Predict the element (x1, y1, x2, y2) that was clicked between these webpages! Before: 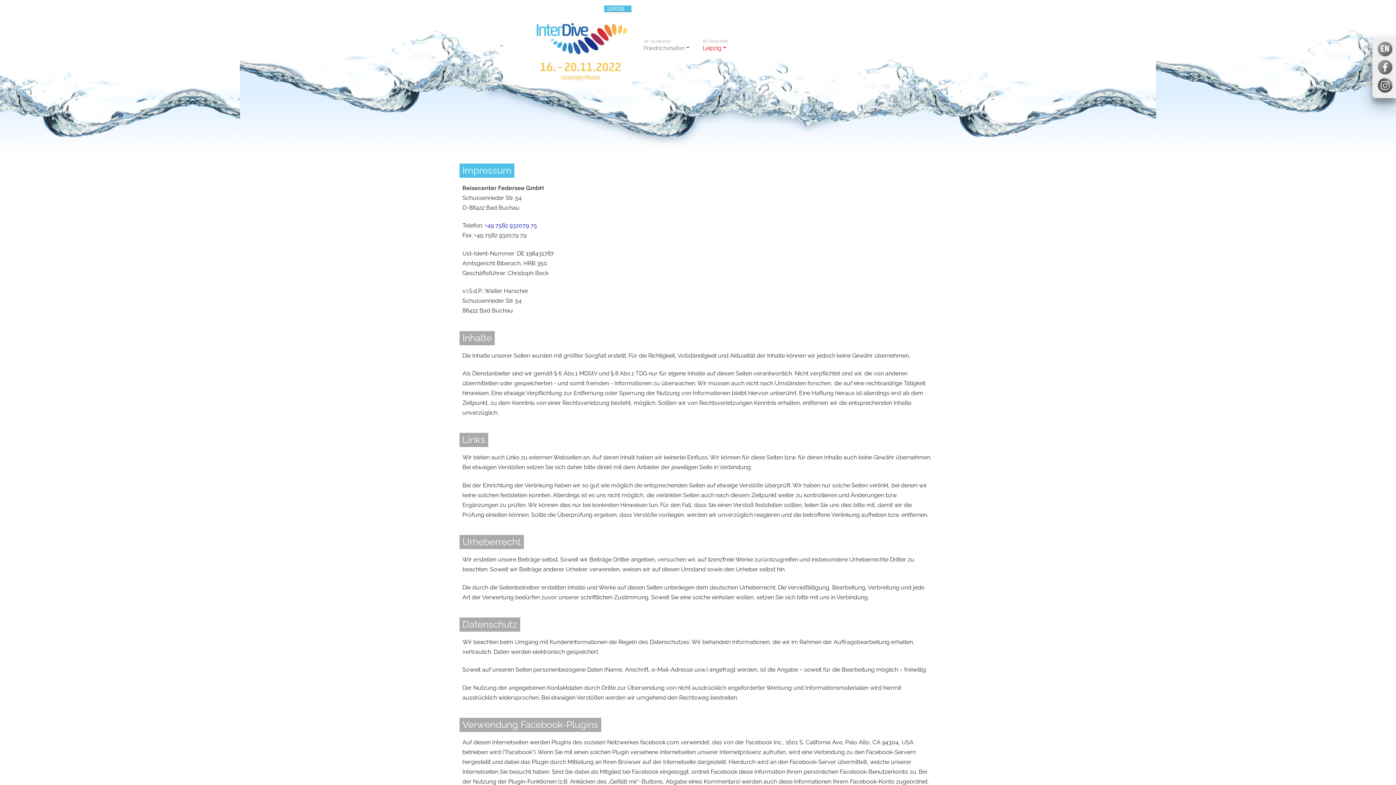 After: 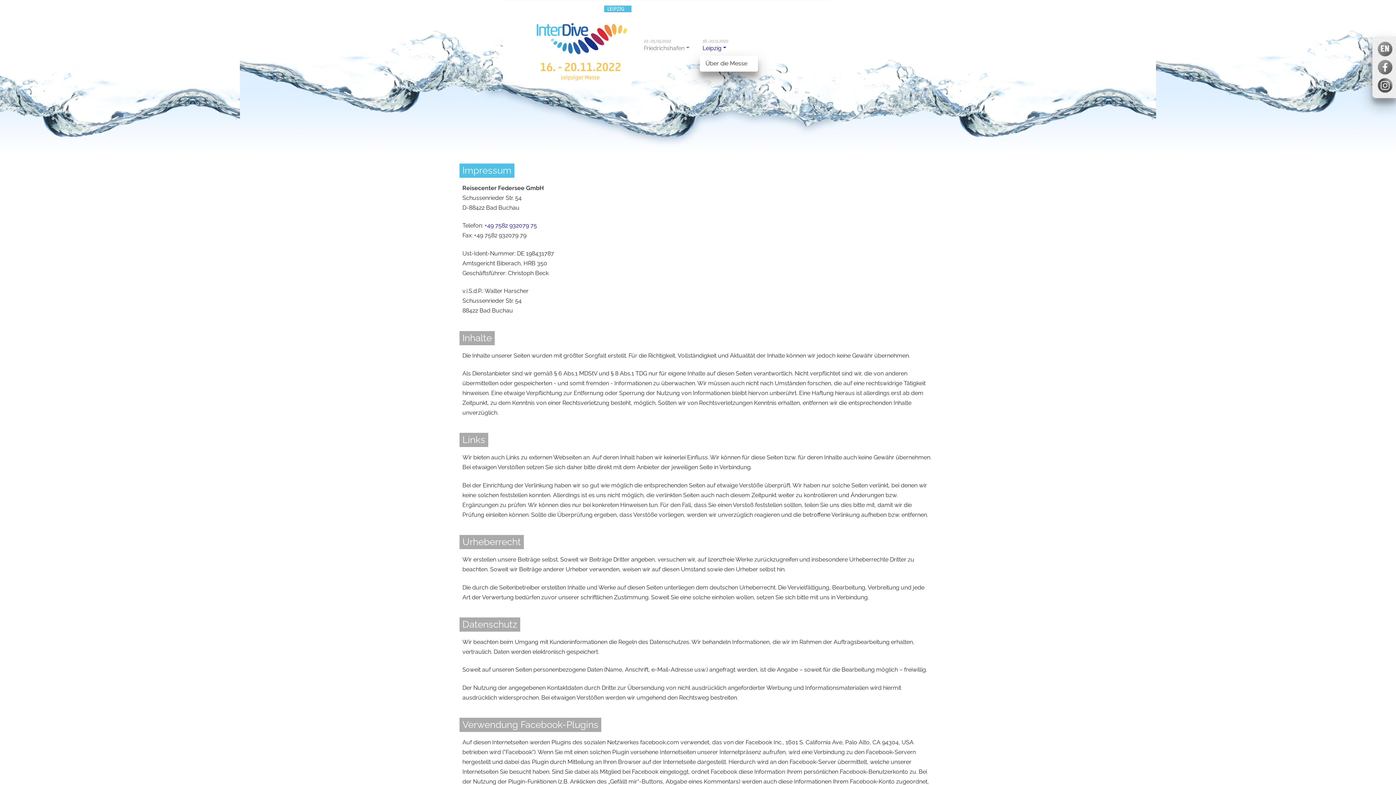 Action: bbox: (699, 34, 731, 54) label: 16.-20.11.2022
Leipzig